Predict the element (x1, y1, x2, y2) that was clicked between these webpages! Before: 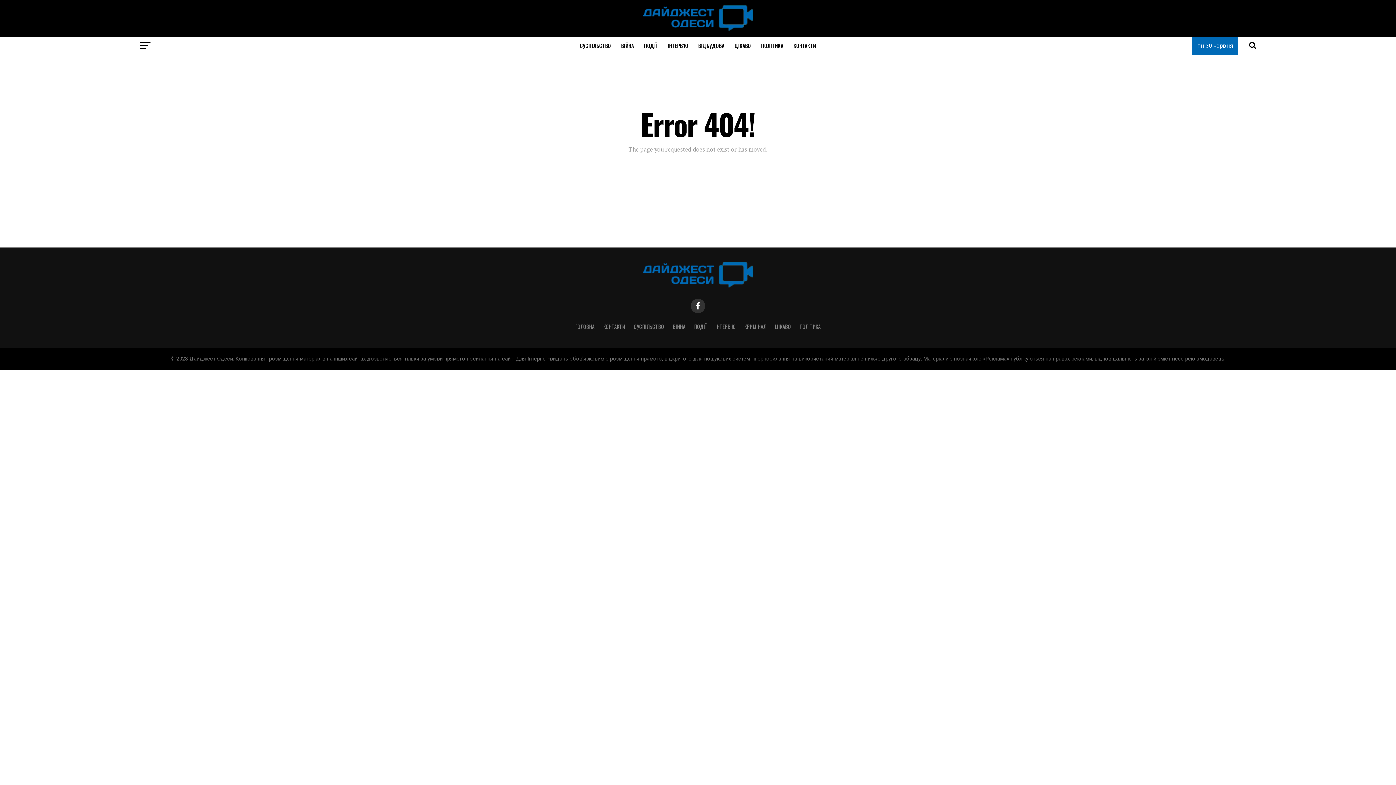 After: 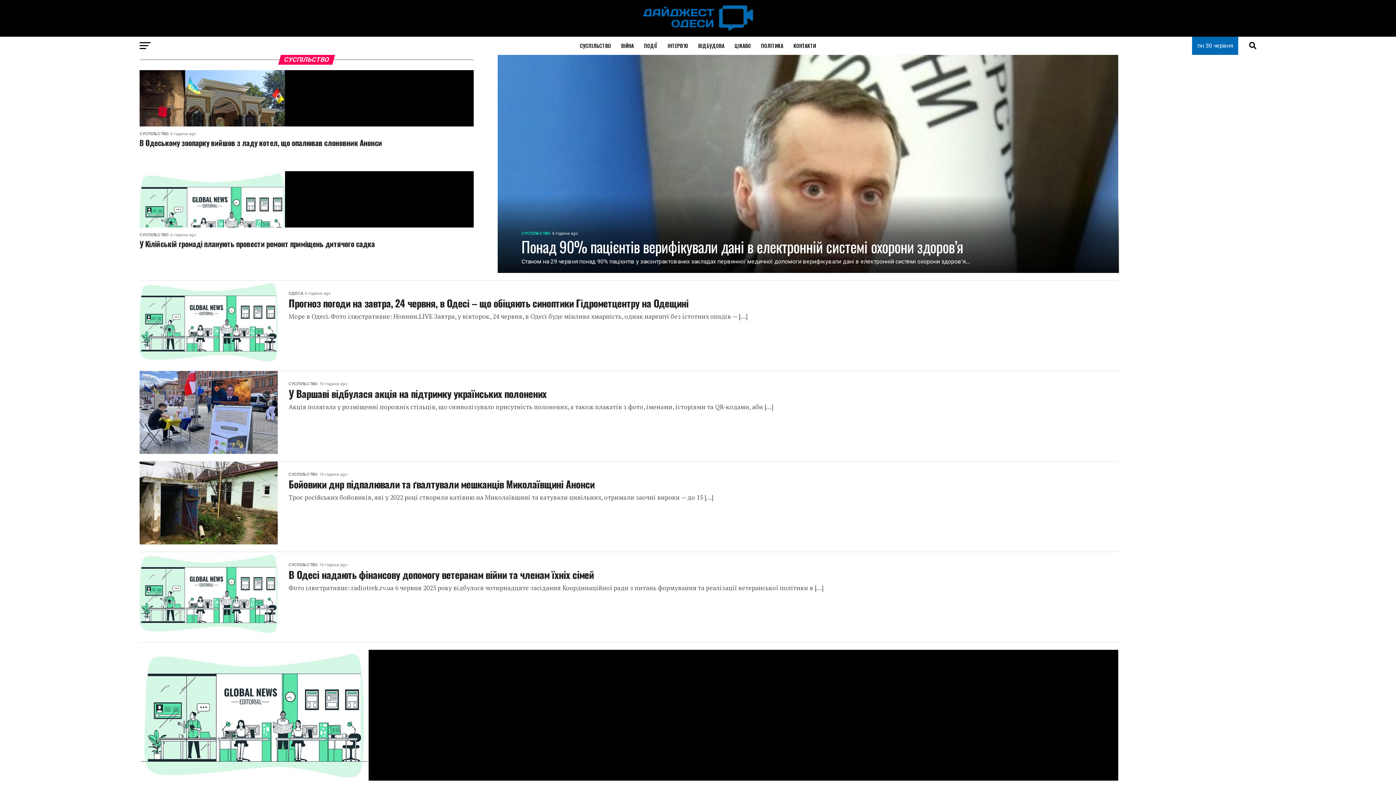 Action: label: СУСПІЛЬСТВО bbox: (634, 322, 664, 330)